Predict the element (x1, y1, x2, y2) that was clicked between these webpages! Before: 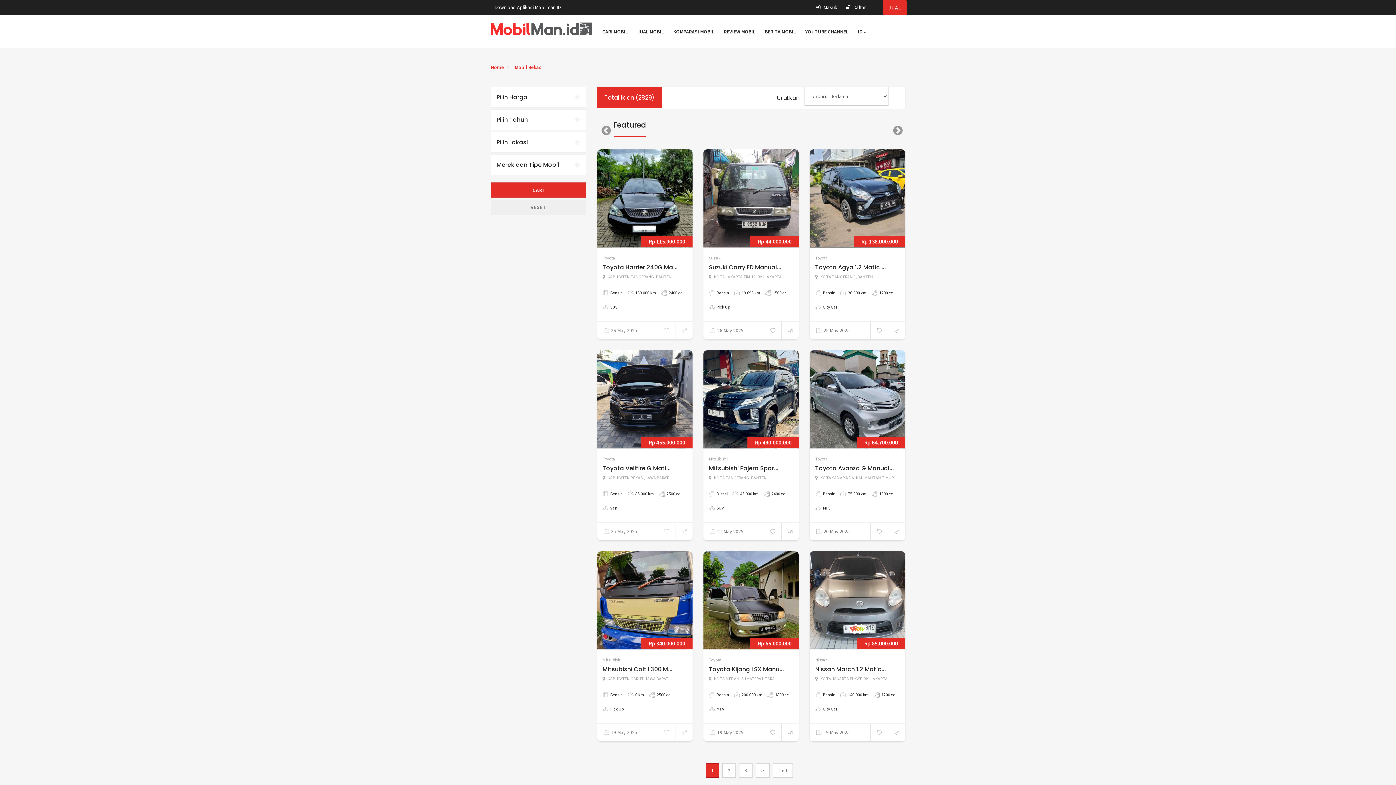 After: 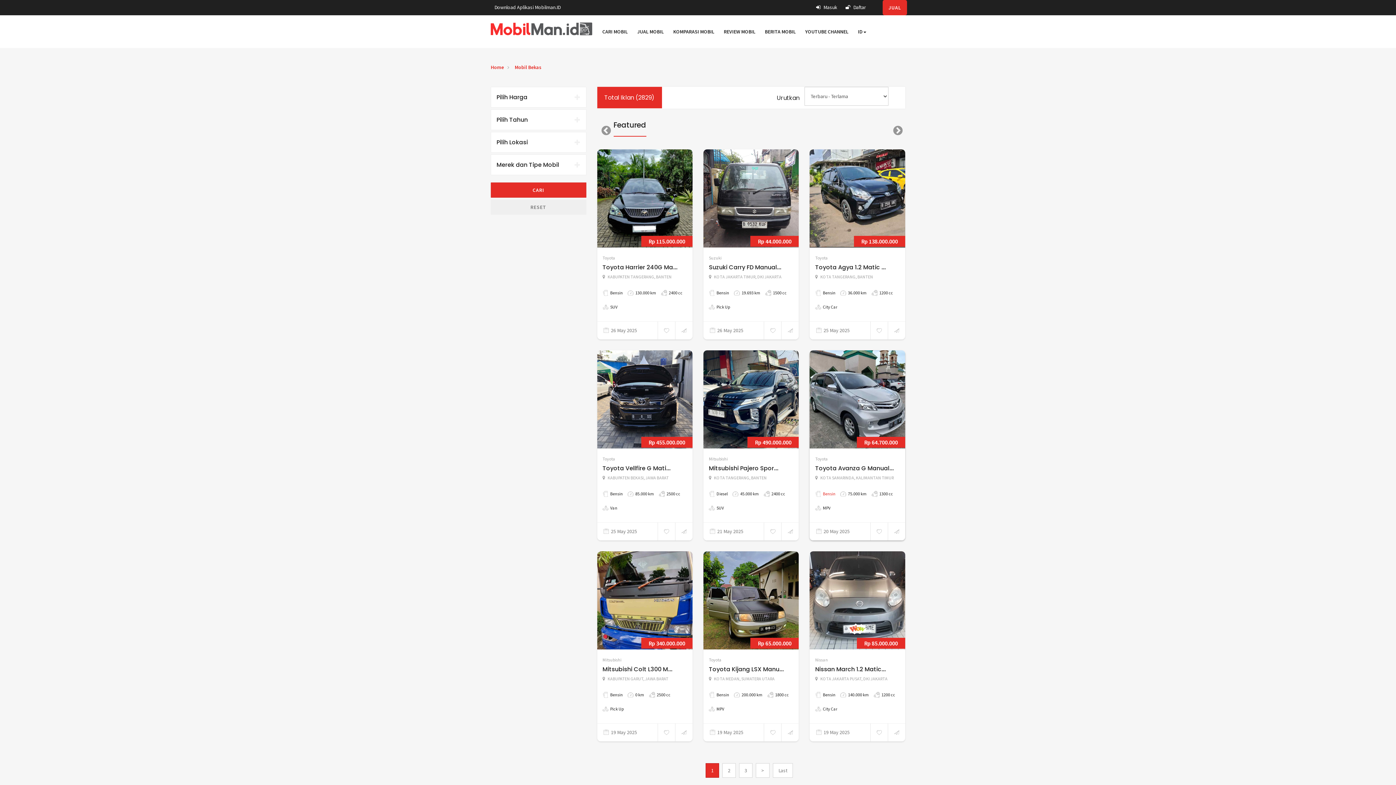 Action: bbox: (823, 491, 835, 496) label: Bensin